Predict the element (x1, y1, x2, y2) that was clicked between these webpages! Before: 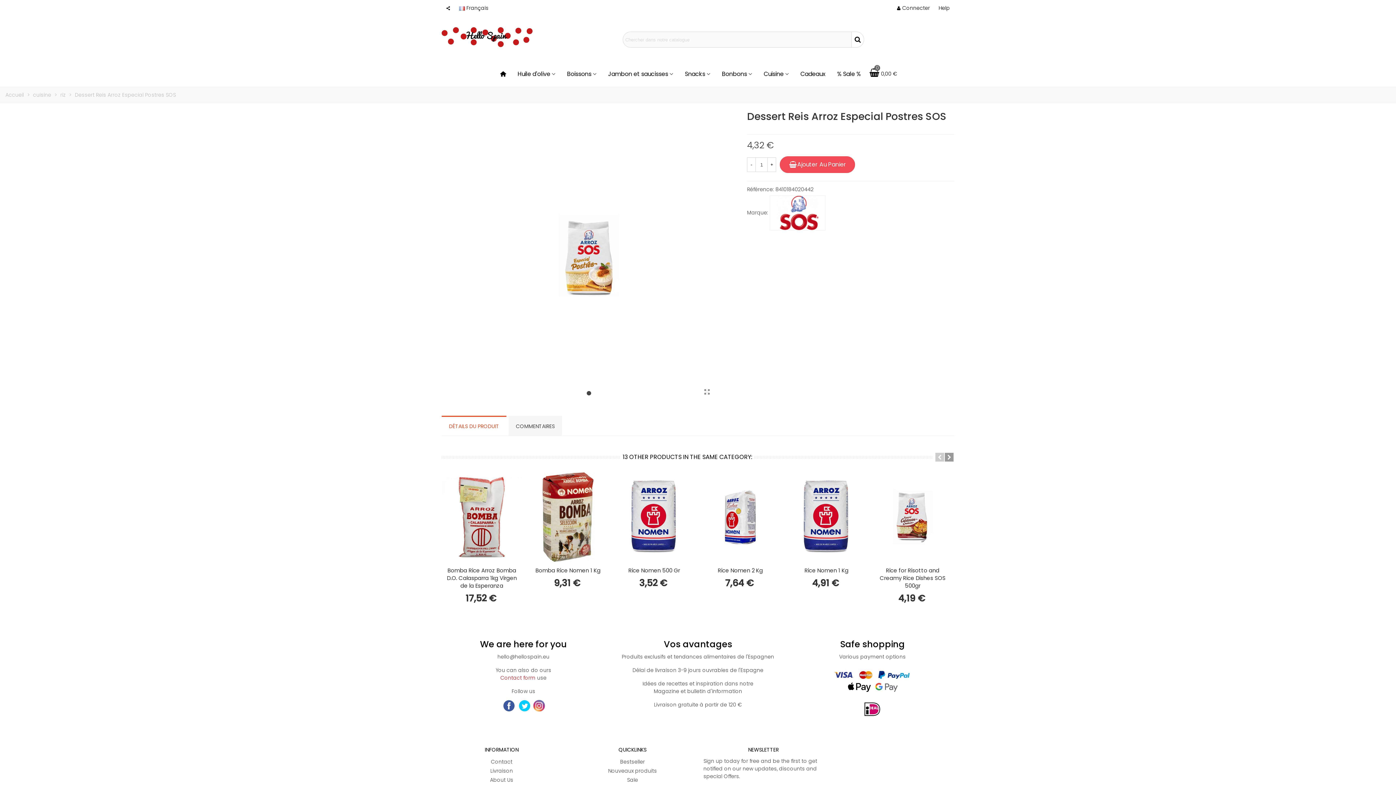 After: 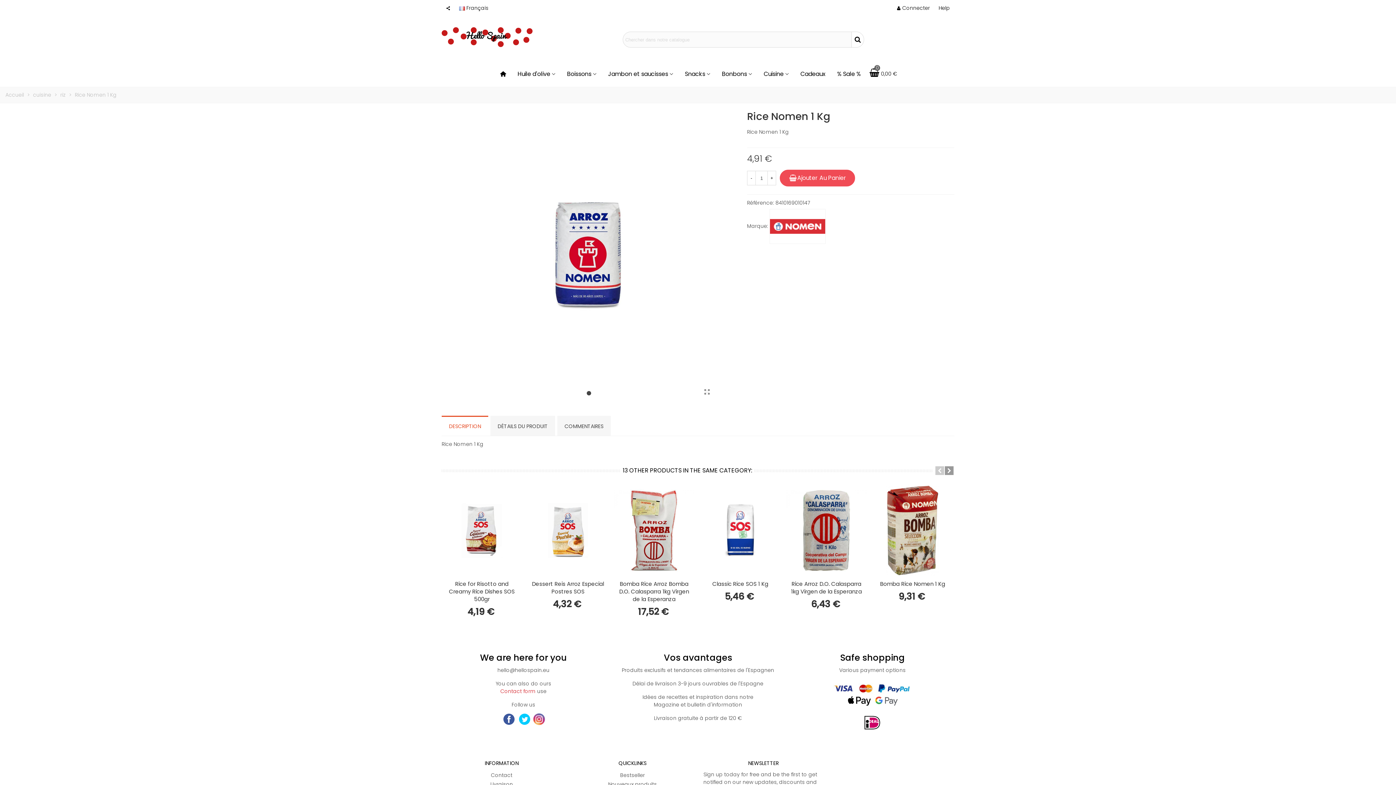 Action: bbox: (786, 471, 866, 563)